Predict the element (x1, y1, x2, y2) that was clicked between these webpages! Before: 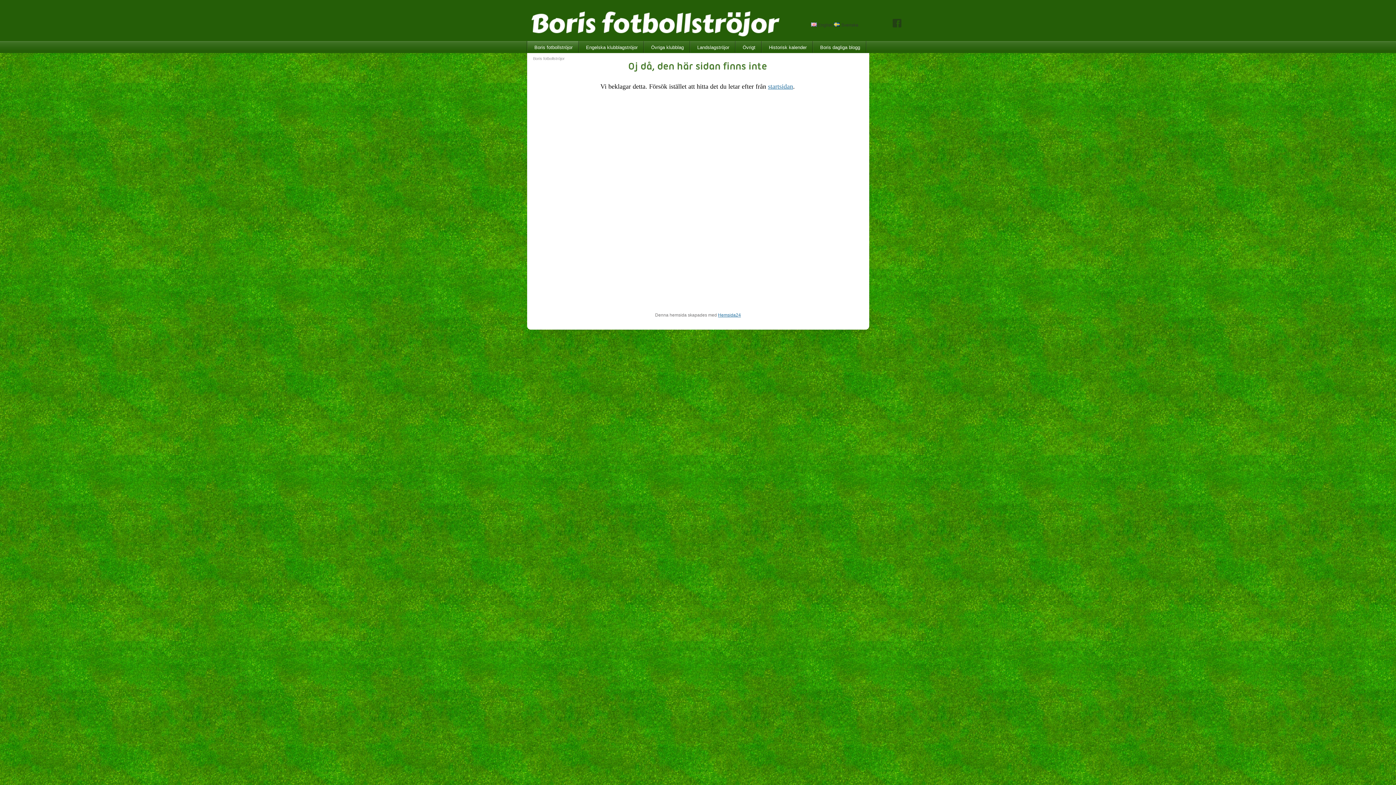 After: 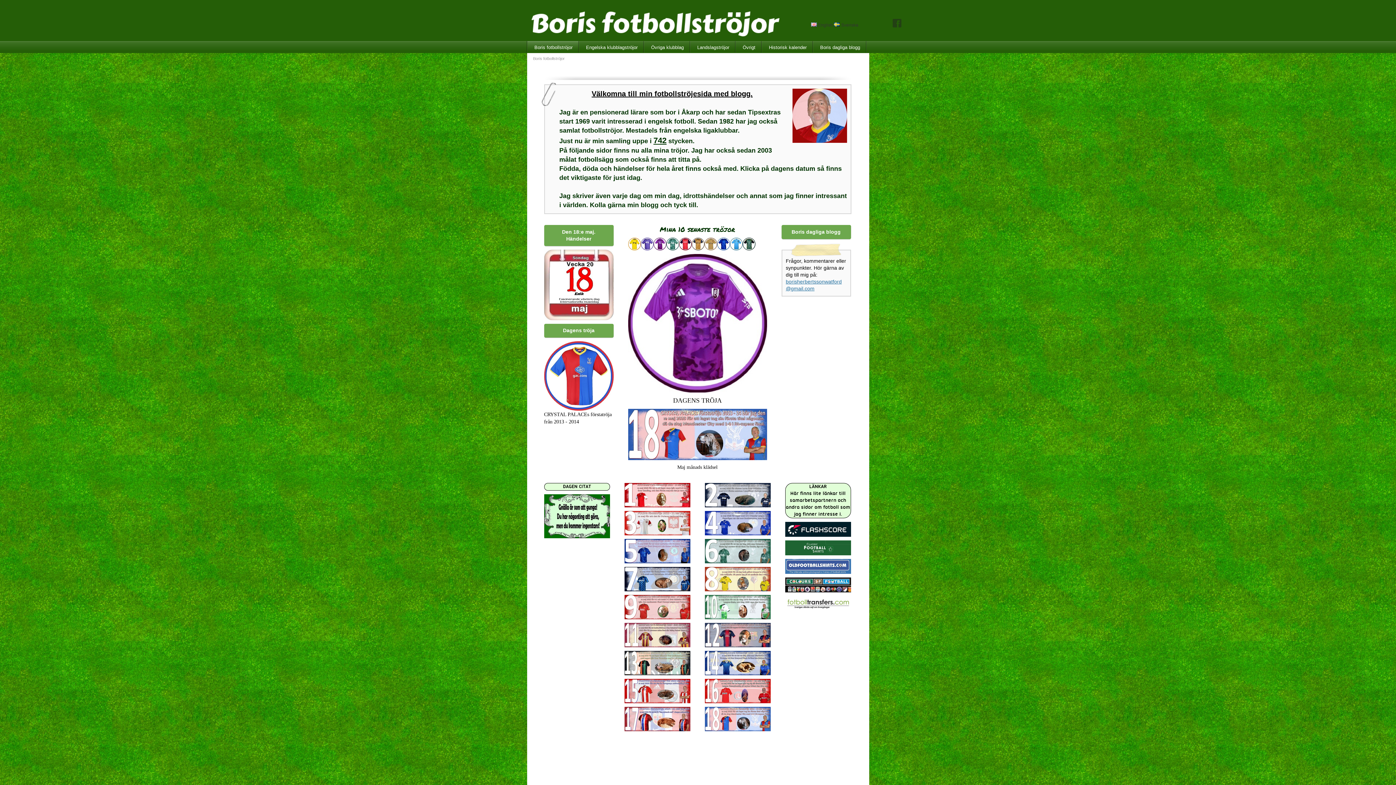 Action: label: Boris fotbollströjor bbox: (527, 41, 578, 53)